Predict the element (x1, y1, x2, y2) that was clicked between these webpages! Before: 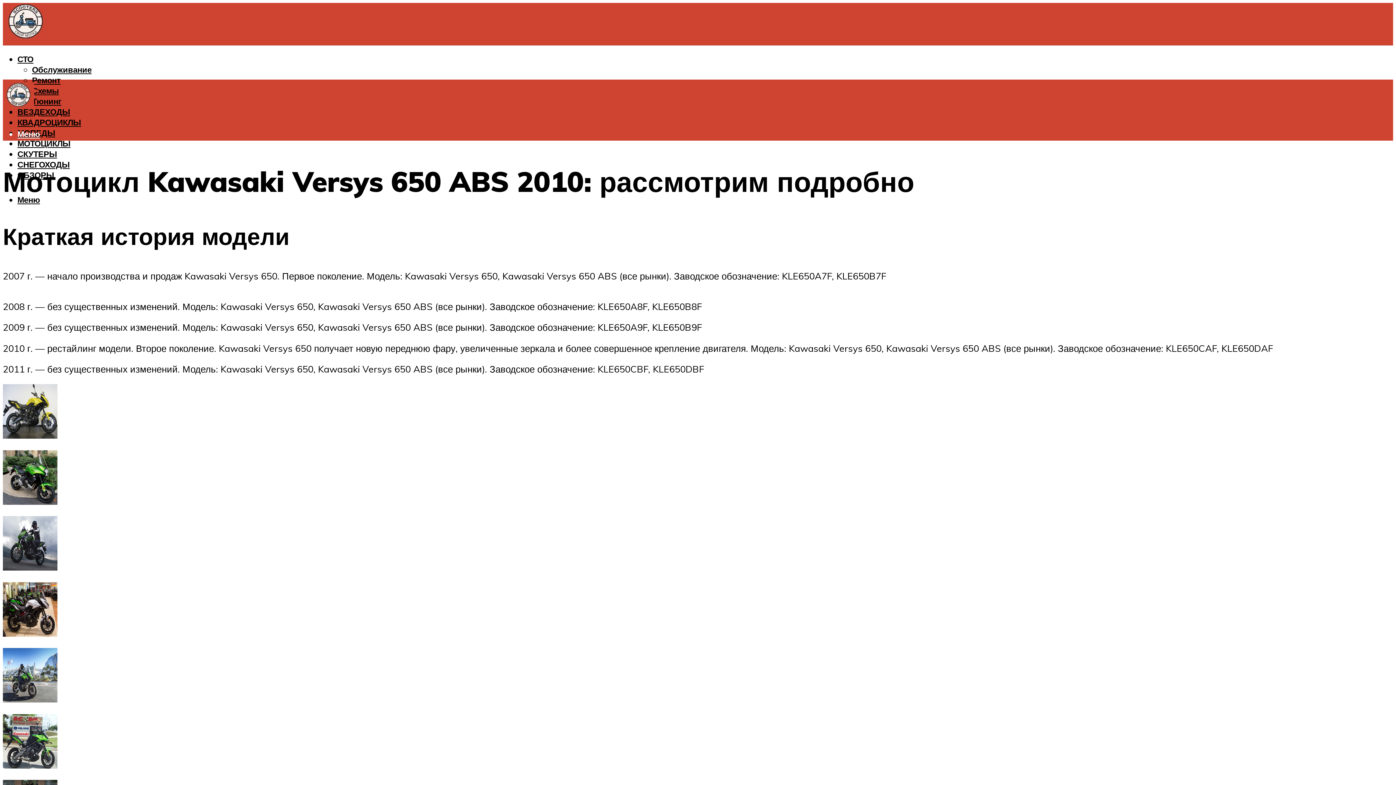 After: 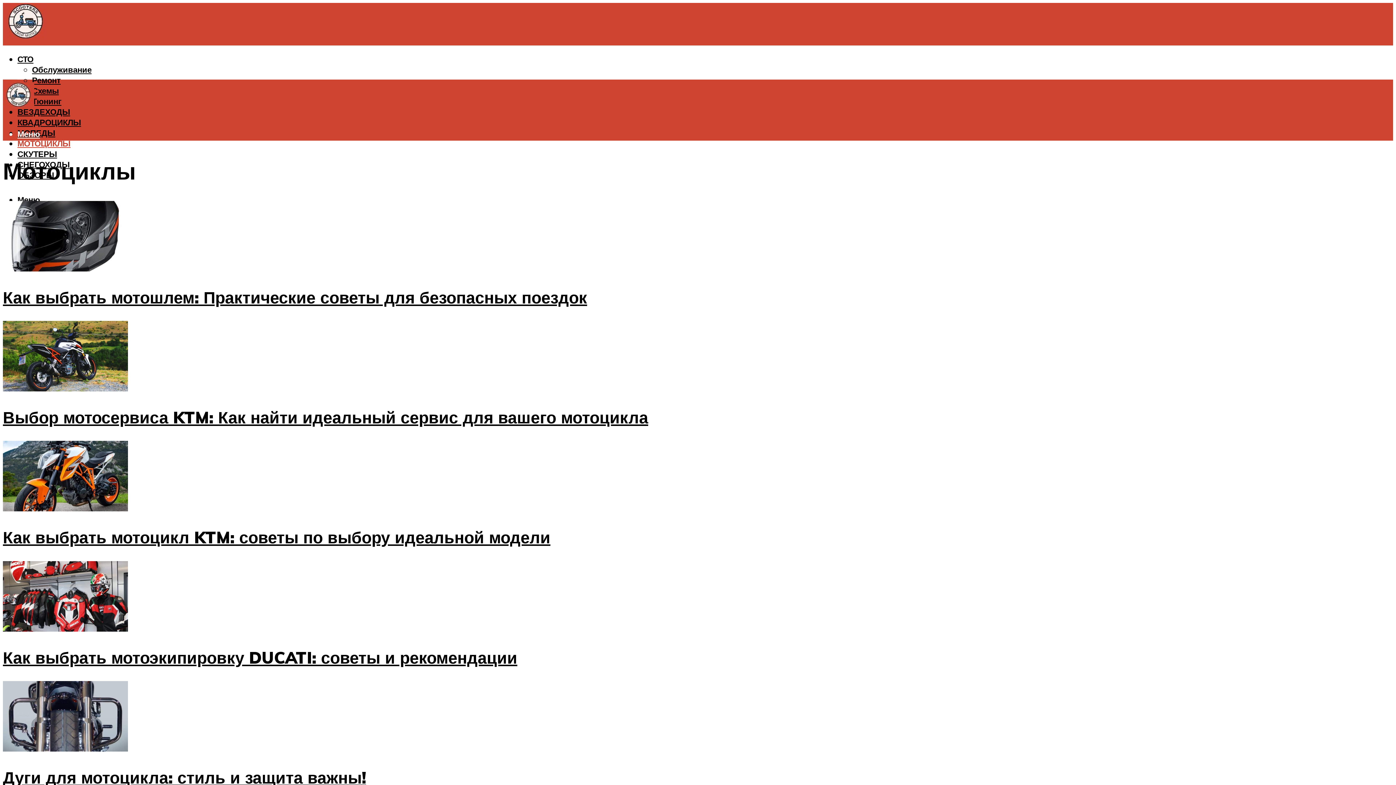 Action: label: МОТОЦИКЛЫ bbox: (17, 138, 70, 148)